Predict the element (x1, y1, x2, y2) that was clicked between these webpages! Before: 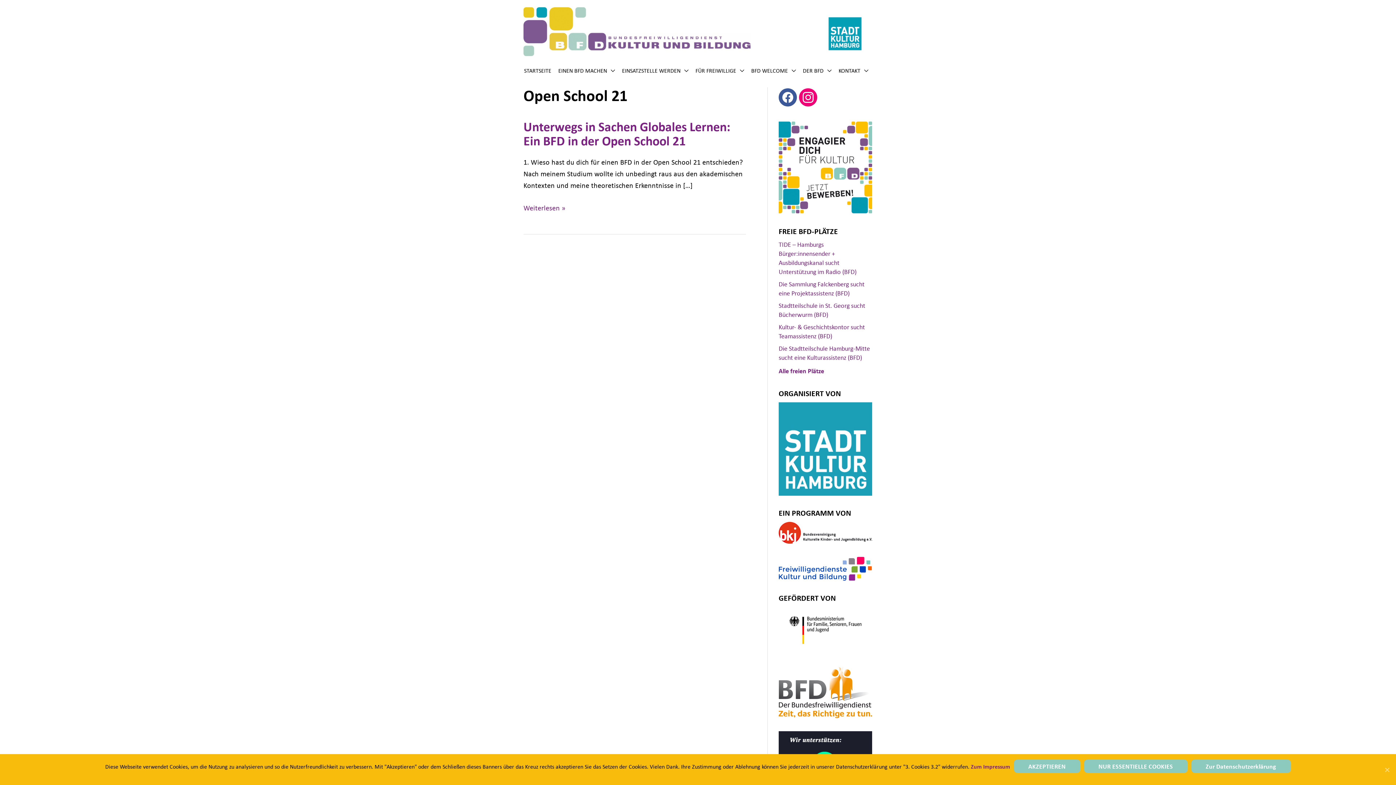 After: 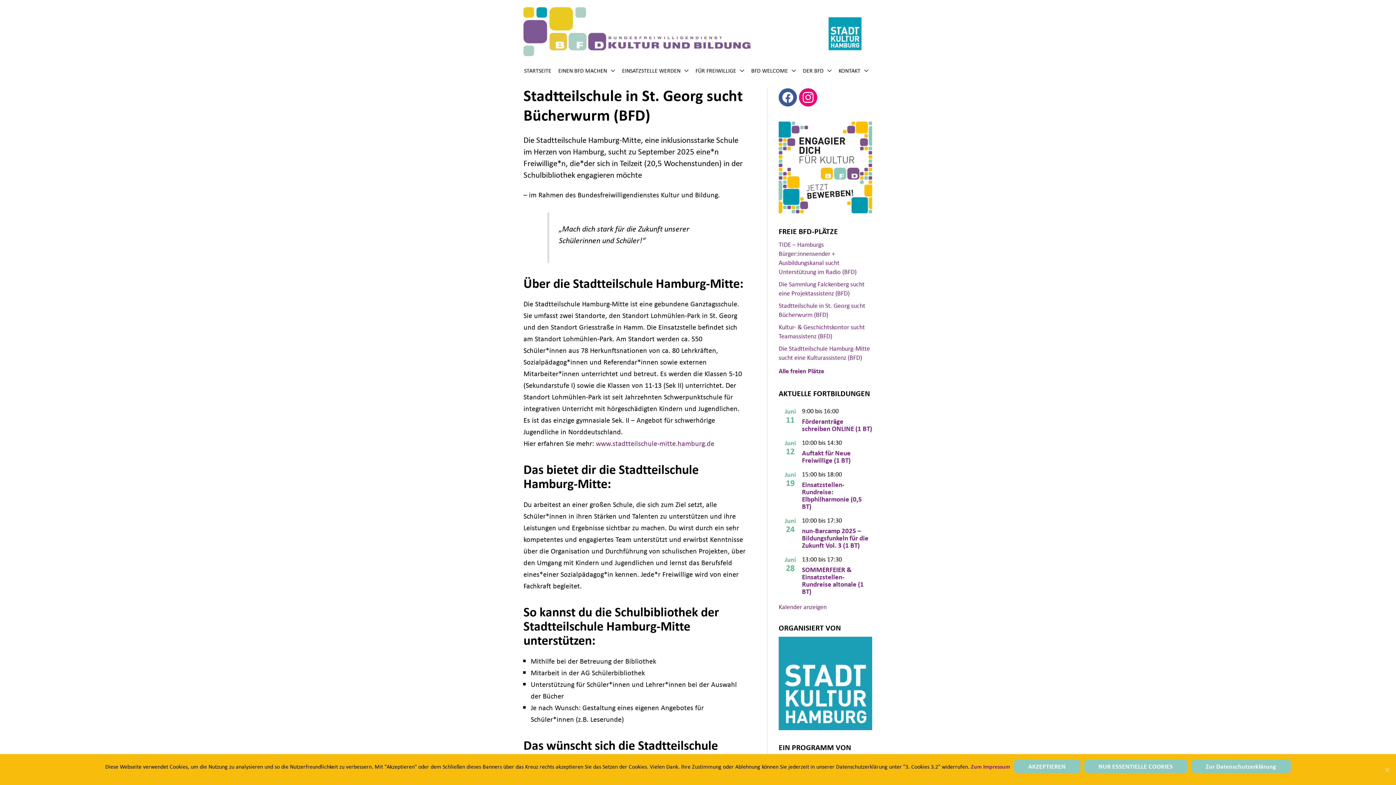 Action: label: Stadtteilschule in St. Georg sucht Bücherwurm (BFD) bbox: (778, 301, 865, 319)